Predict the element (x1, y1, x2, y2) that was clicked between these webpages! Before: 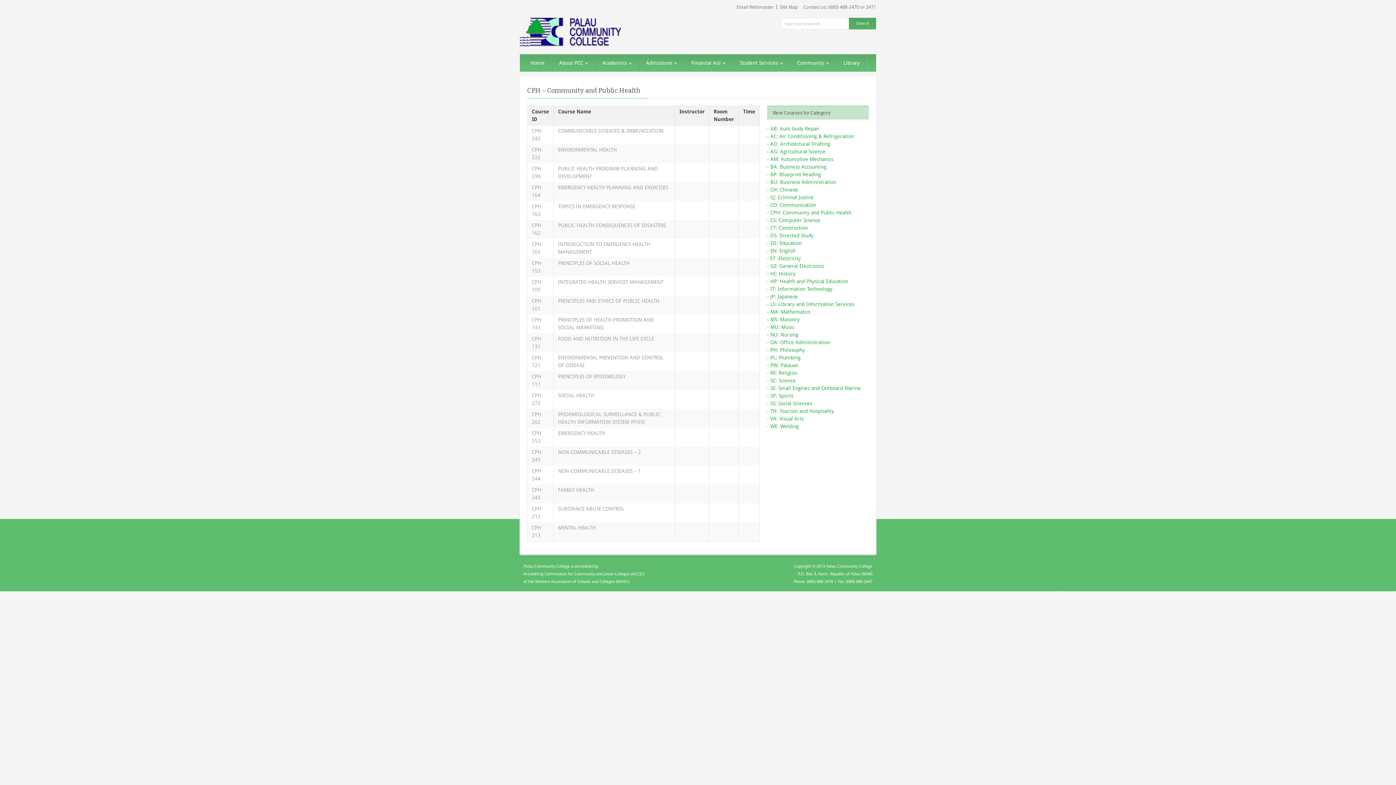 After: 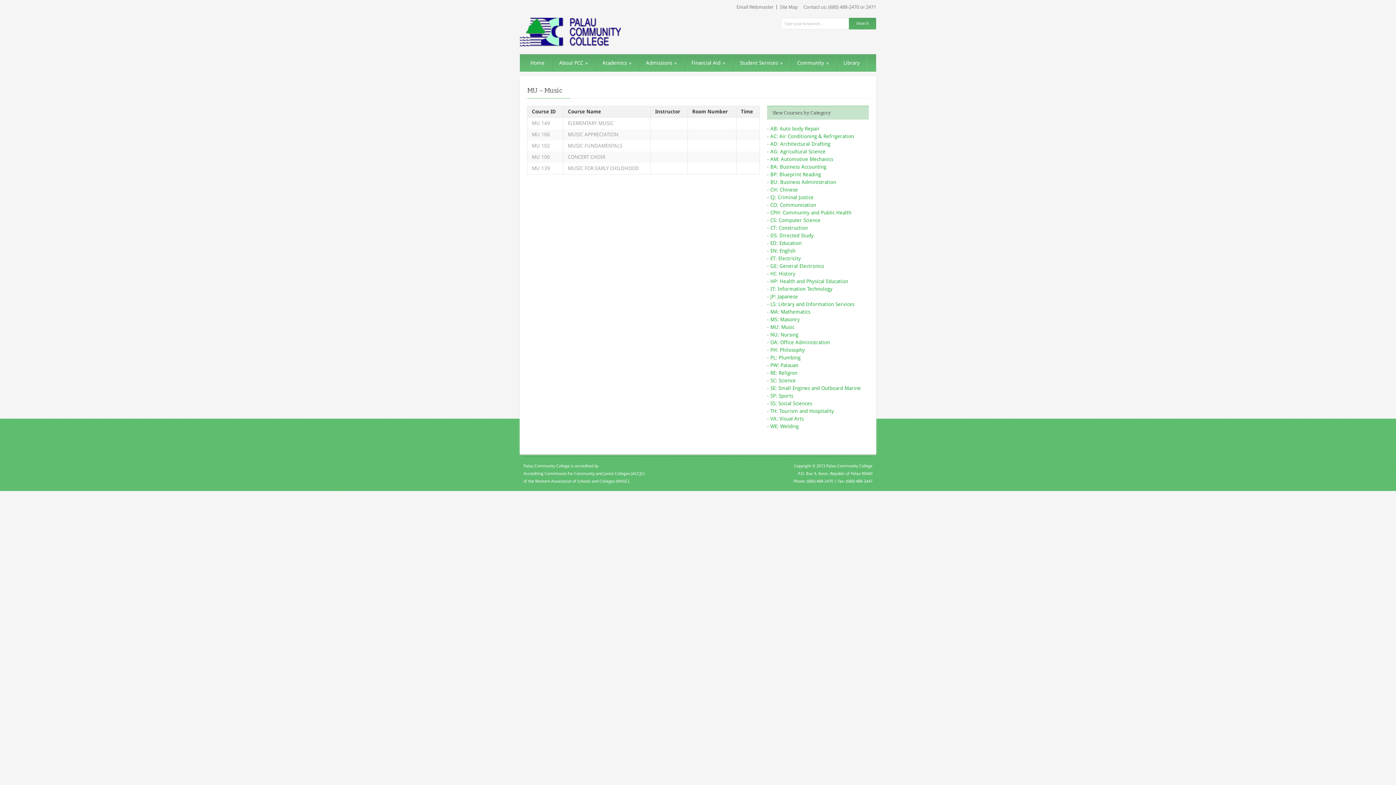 Action: bbox: (767, 324, 794, 330) label: - MU: Music